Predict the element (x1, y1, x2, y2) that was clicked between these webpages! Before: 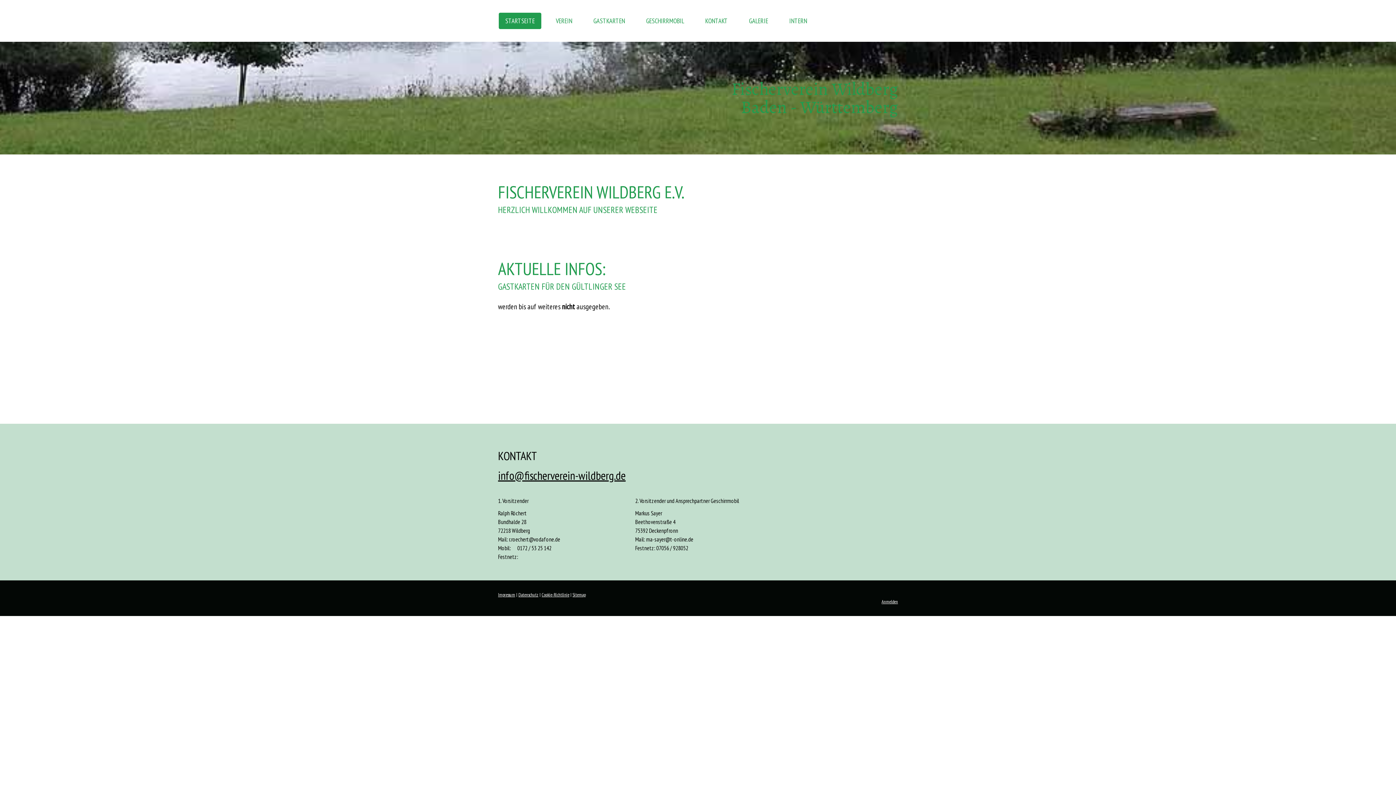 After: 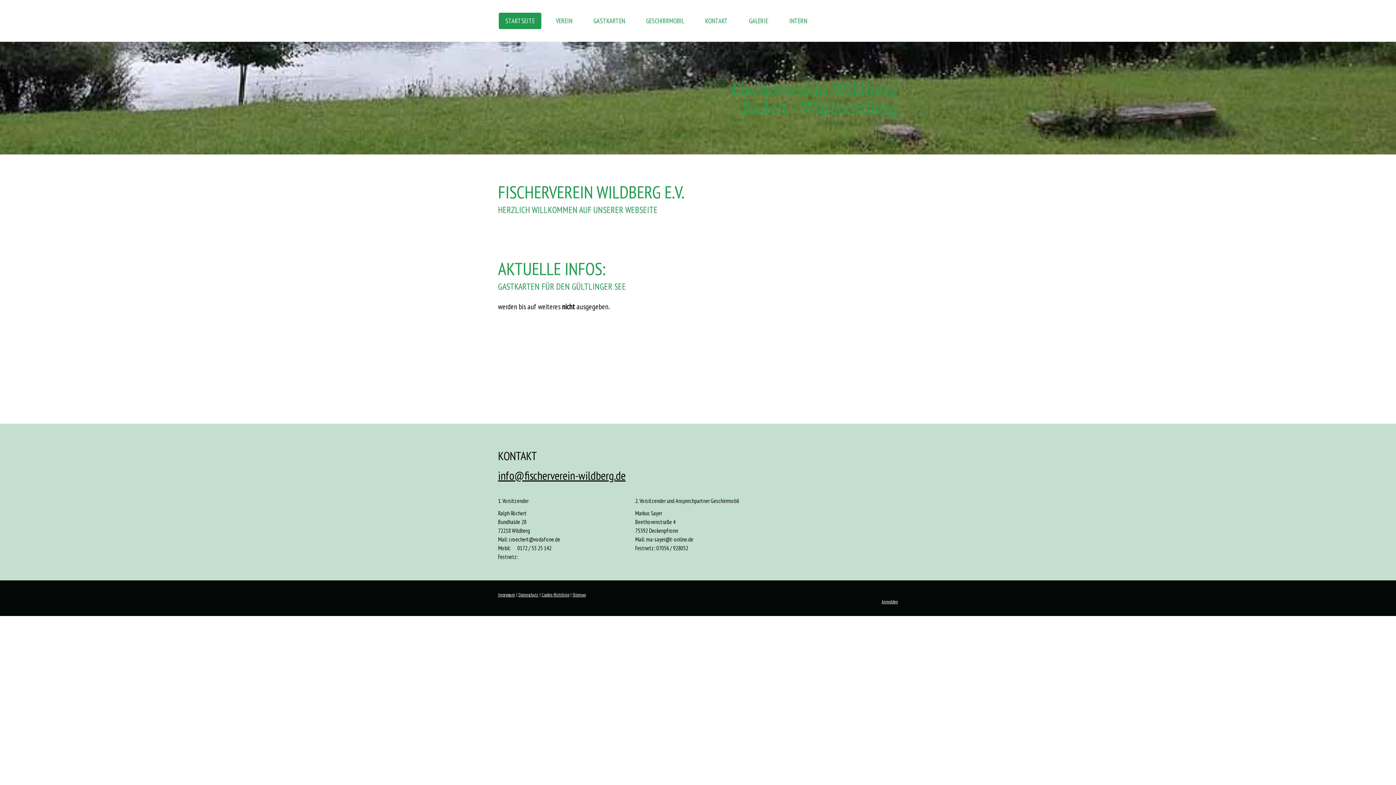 Action: label: Fischerverein Wildberg
Baden - Württemberg bbox: (659, 80, 898, 116)